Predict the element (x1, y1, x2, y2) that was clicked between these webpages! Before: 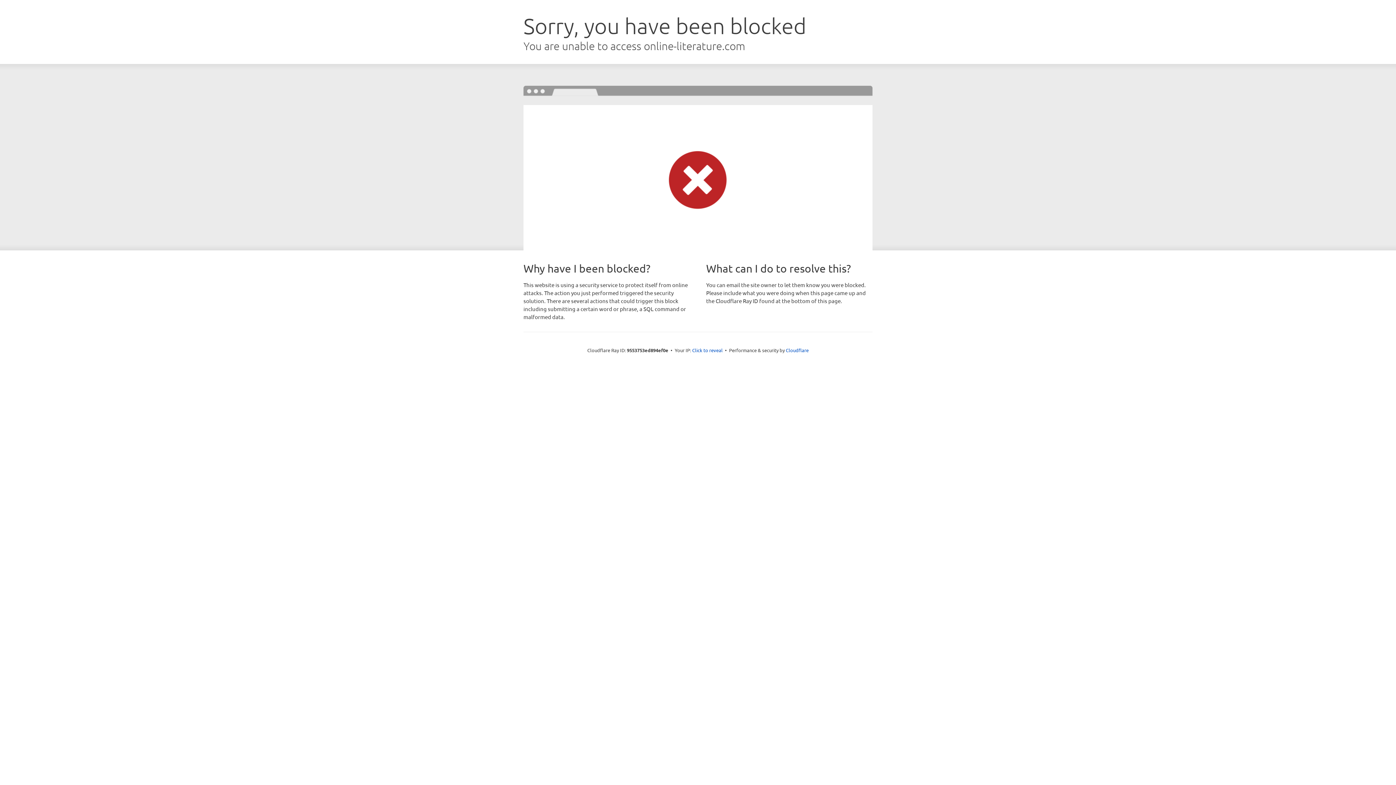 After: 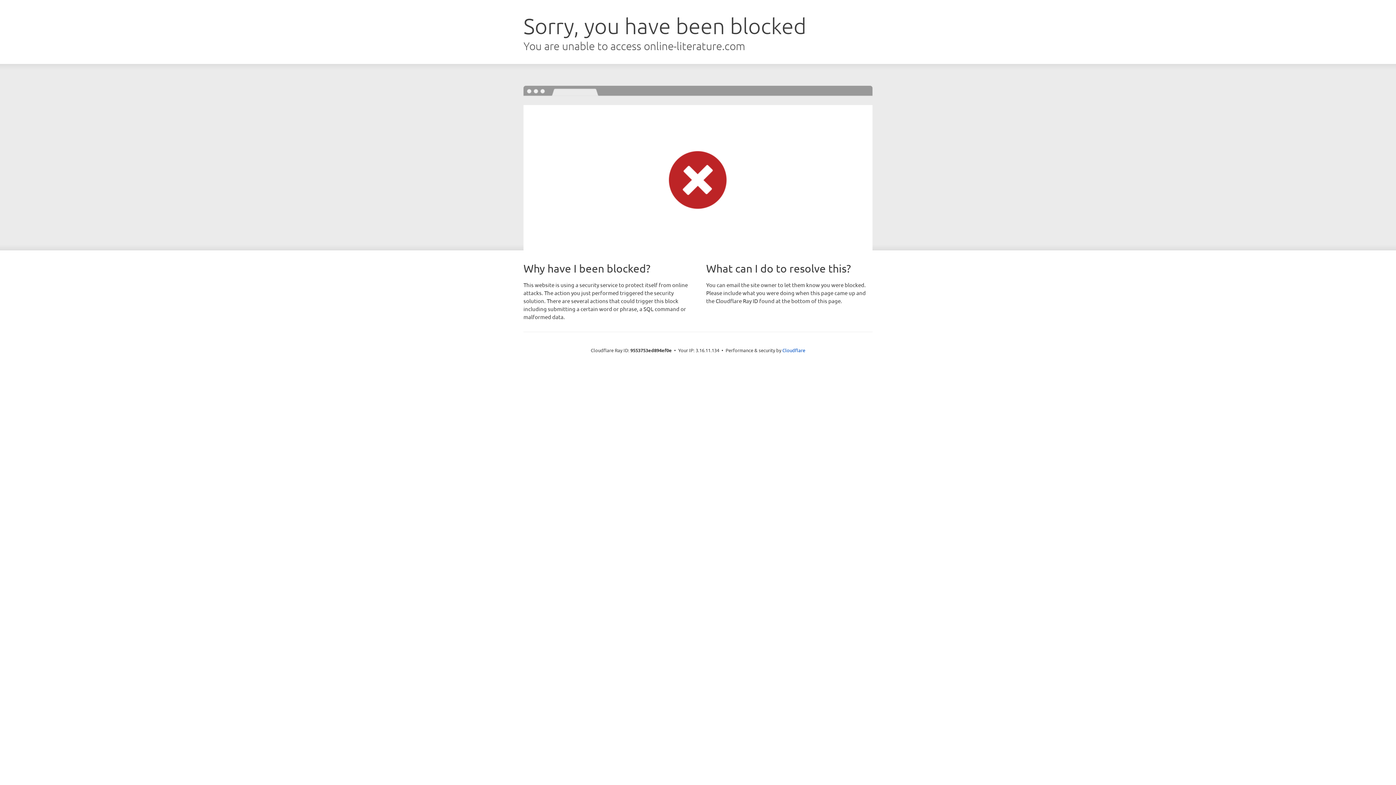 Action: label: Click to reveal bbox: (692, 346, 722, 353)